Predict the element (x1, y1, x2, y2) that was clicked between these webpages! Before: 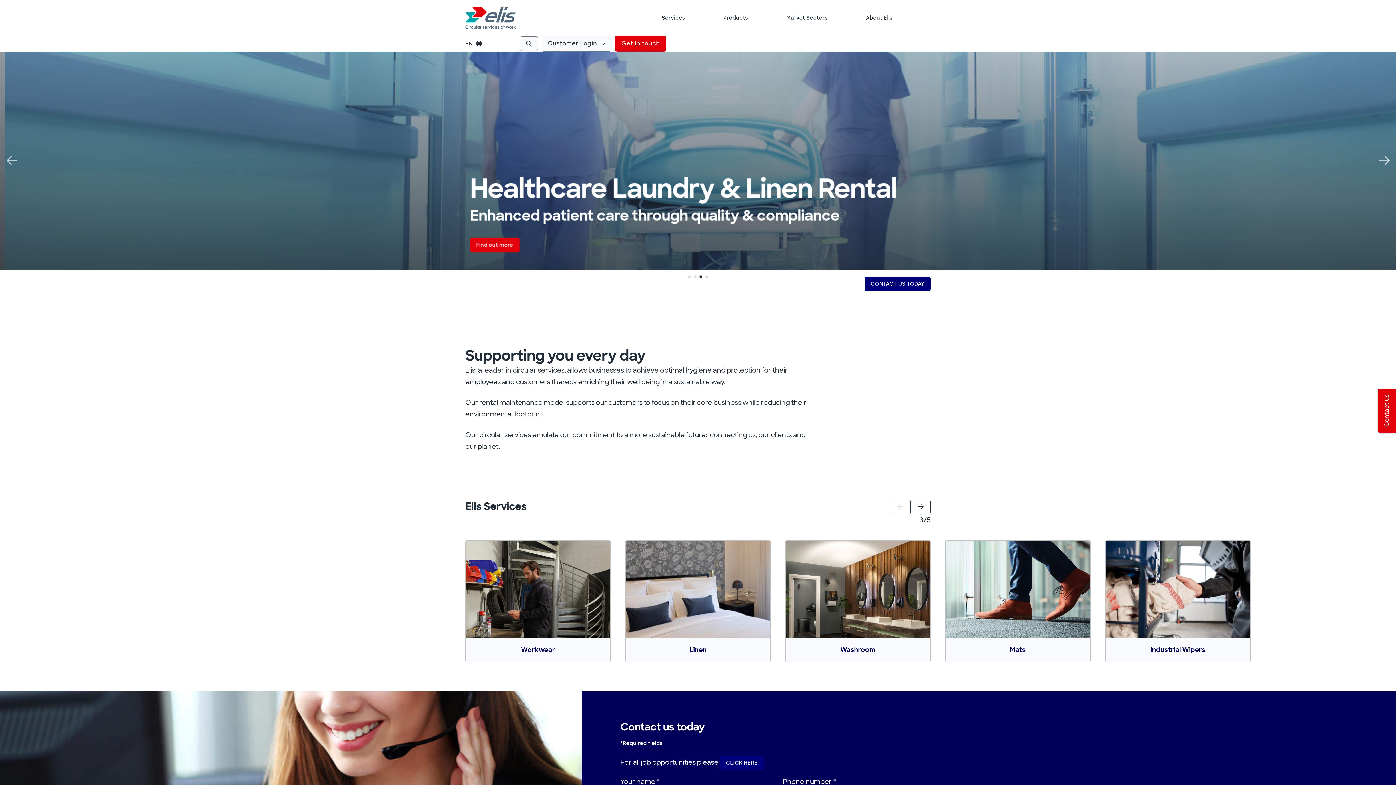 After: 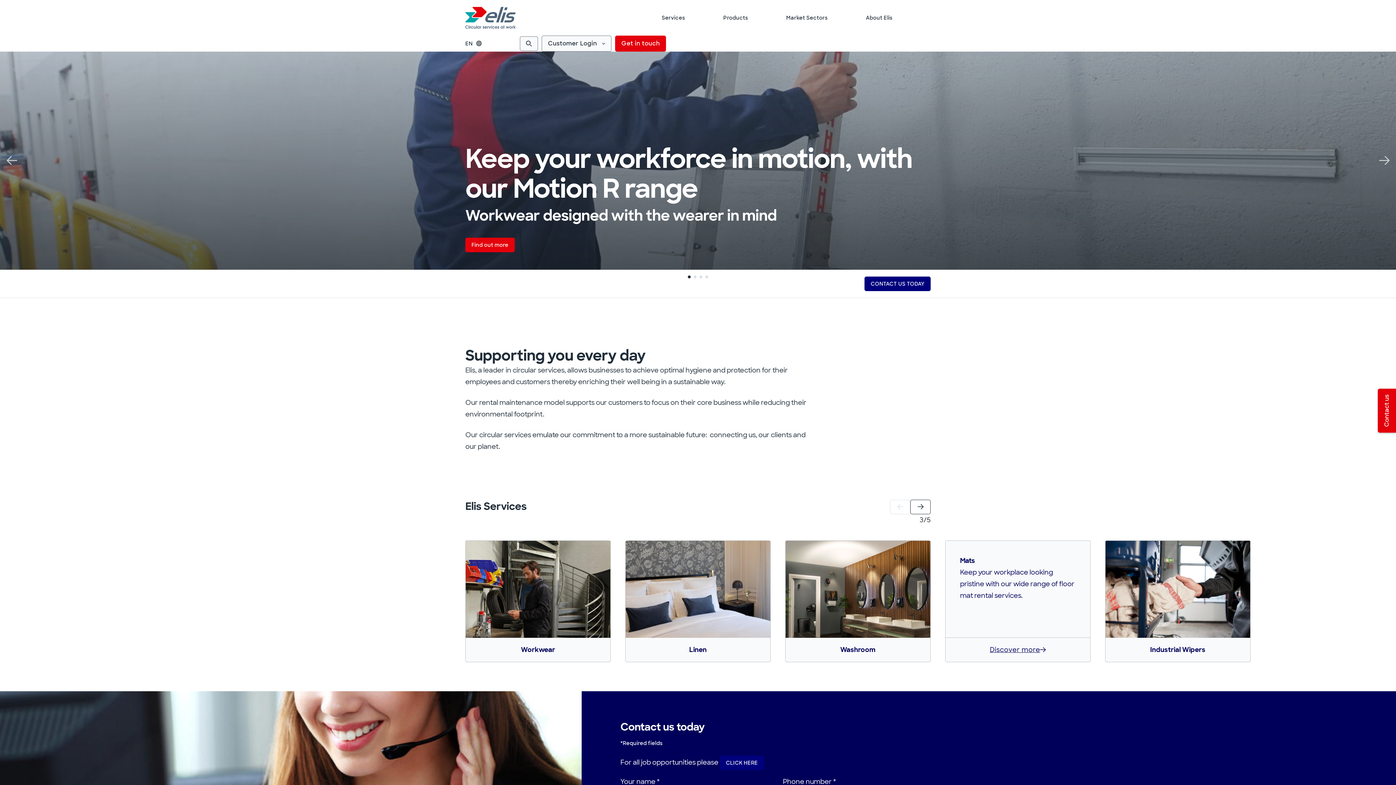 Action: label: Mats bbox: (945, 638, 1090, 662)